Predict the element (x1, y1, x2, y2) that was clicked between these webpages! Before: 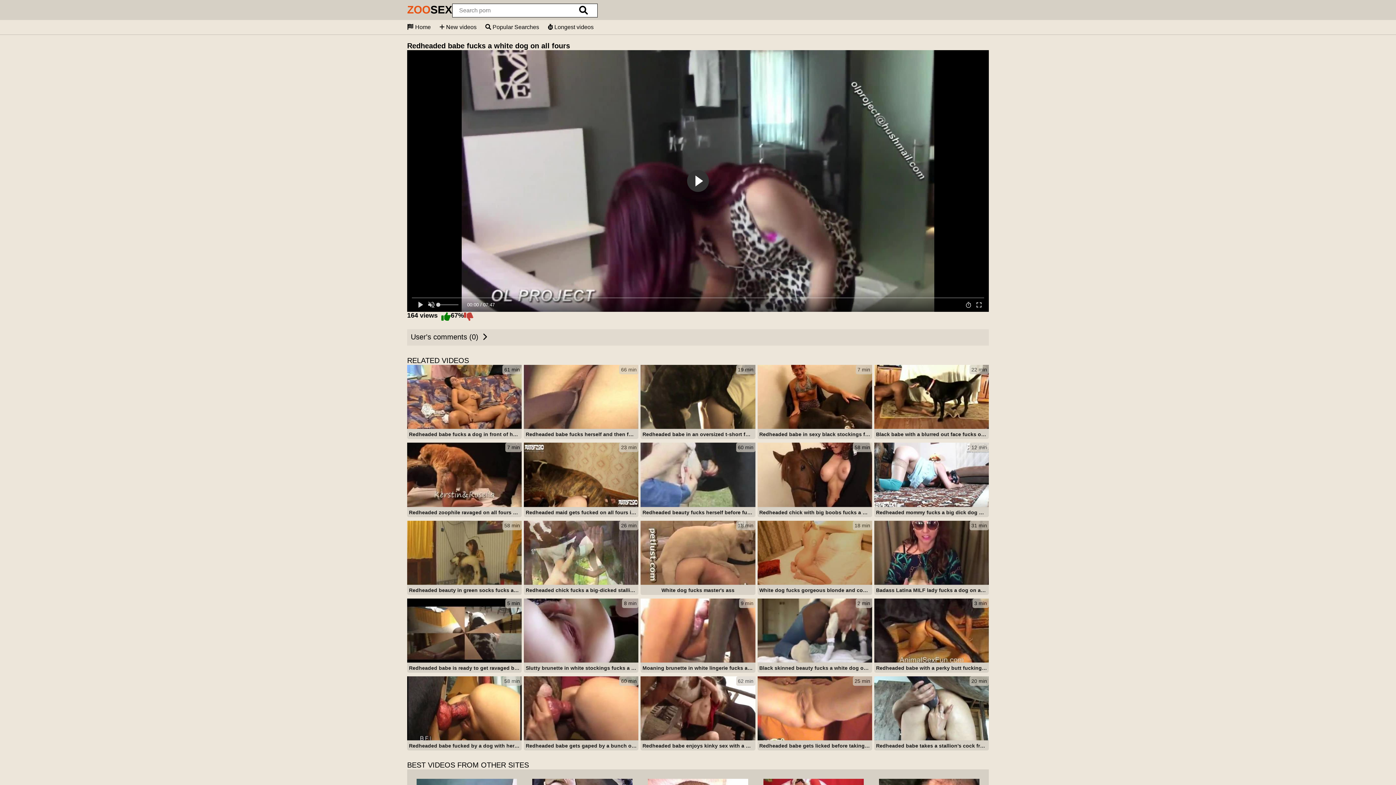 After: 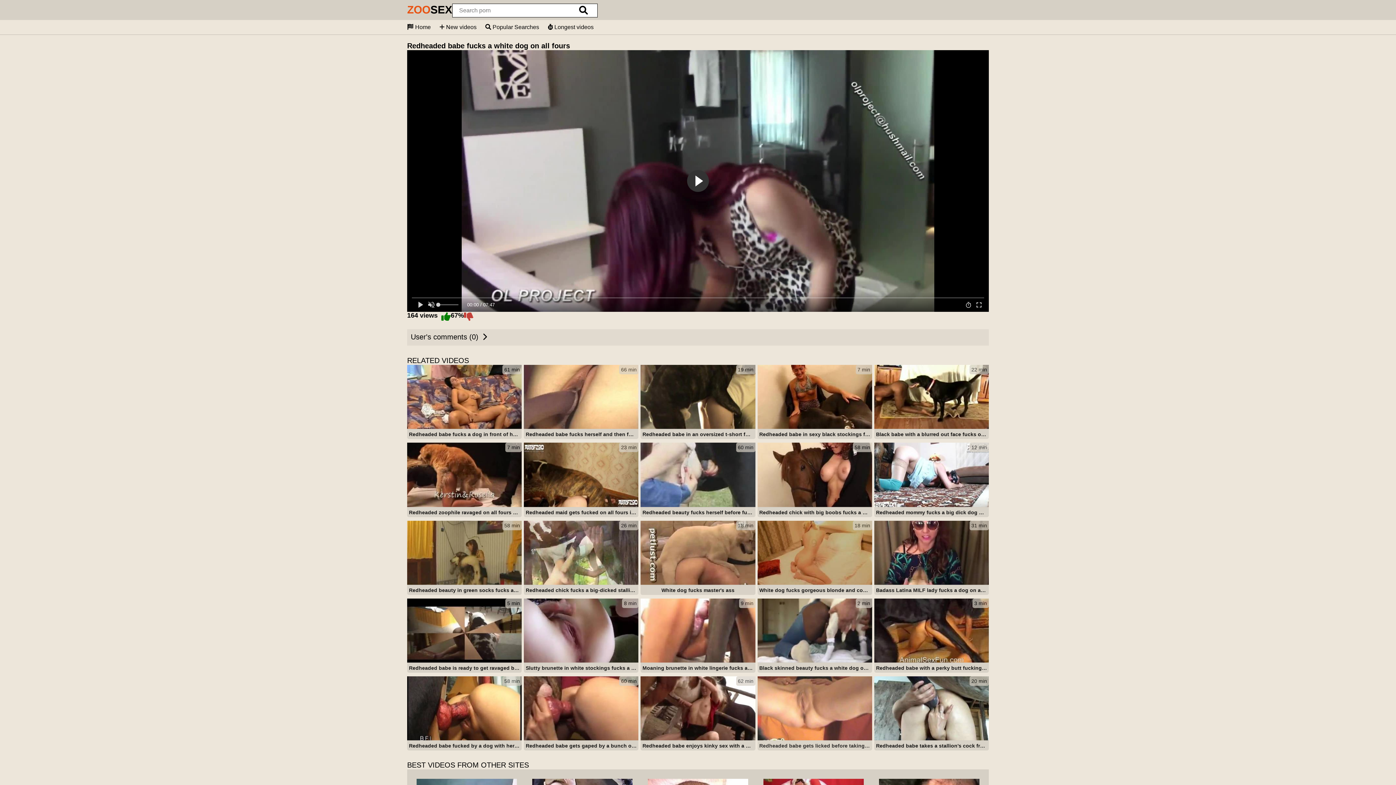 Action: label: 25 min
Redheaded babe gets licked before taking a dog's dick bbox: (757, 676, 872, 752)